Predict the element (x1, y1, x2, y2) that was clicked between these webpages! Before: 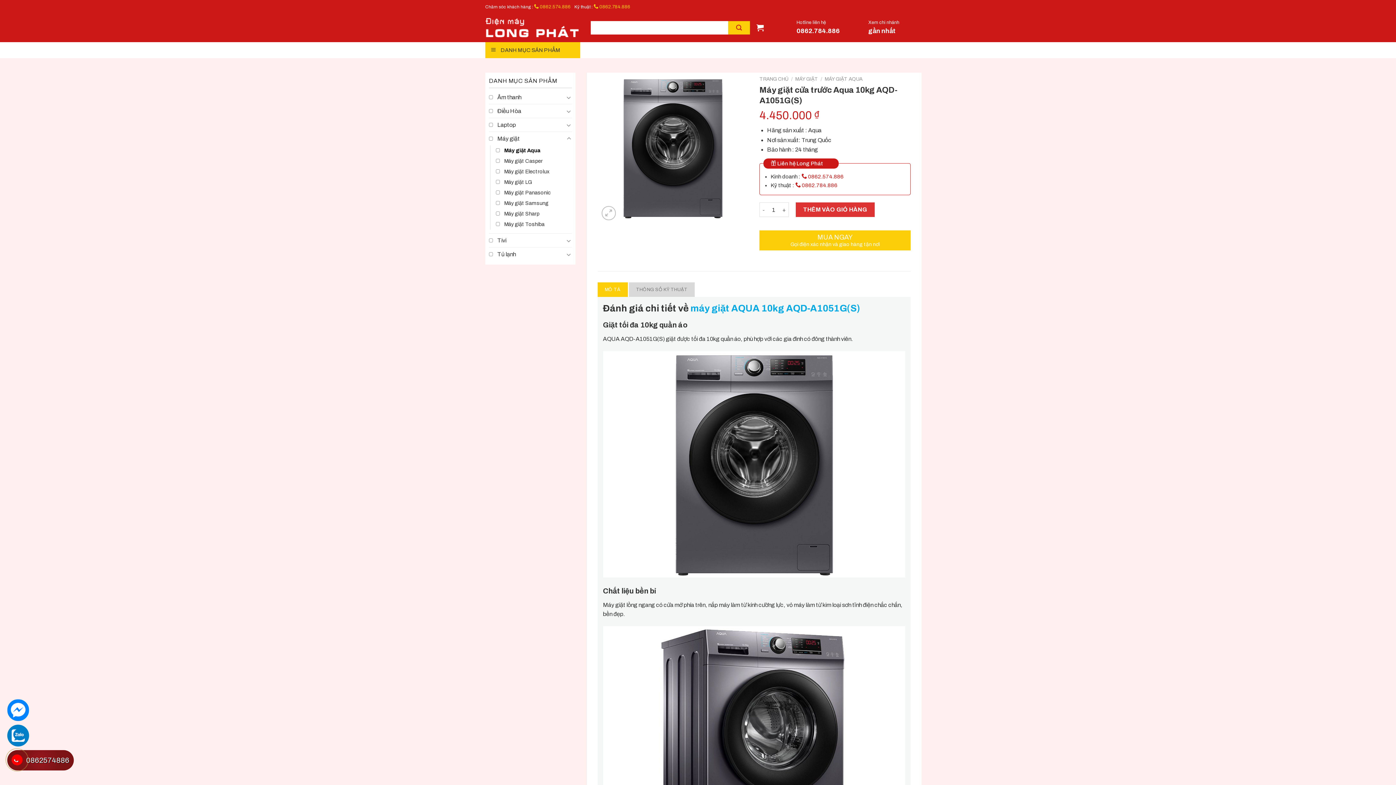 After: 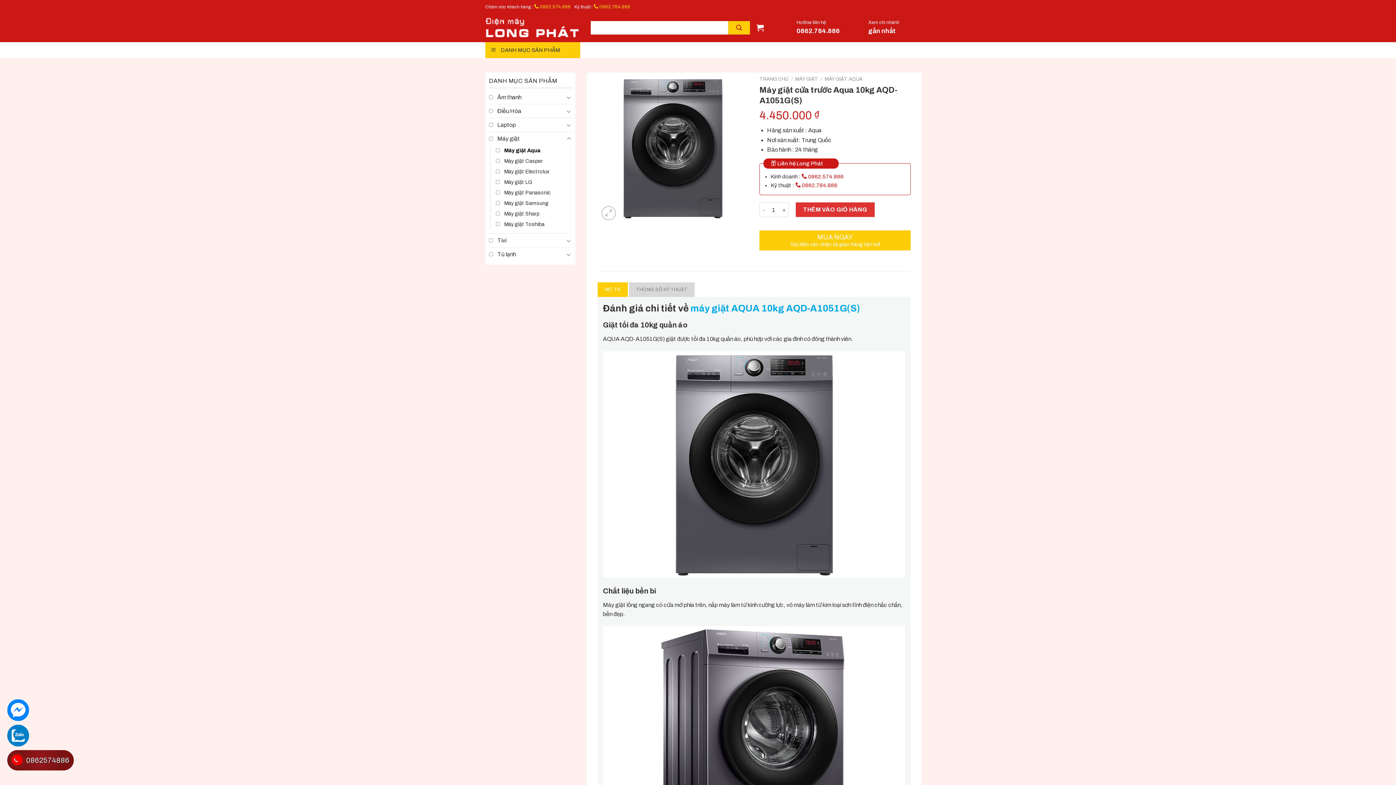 Action: bbox: (690, 303, 860, 313) label: máy giặt AQUA 10kg AQD-A1051G(S)